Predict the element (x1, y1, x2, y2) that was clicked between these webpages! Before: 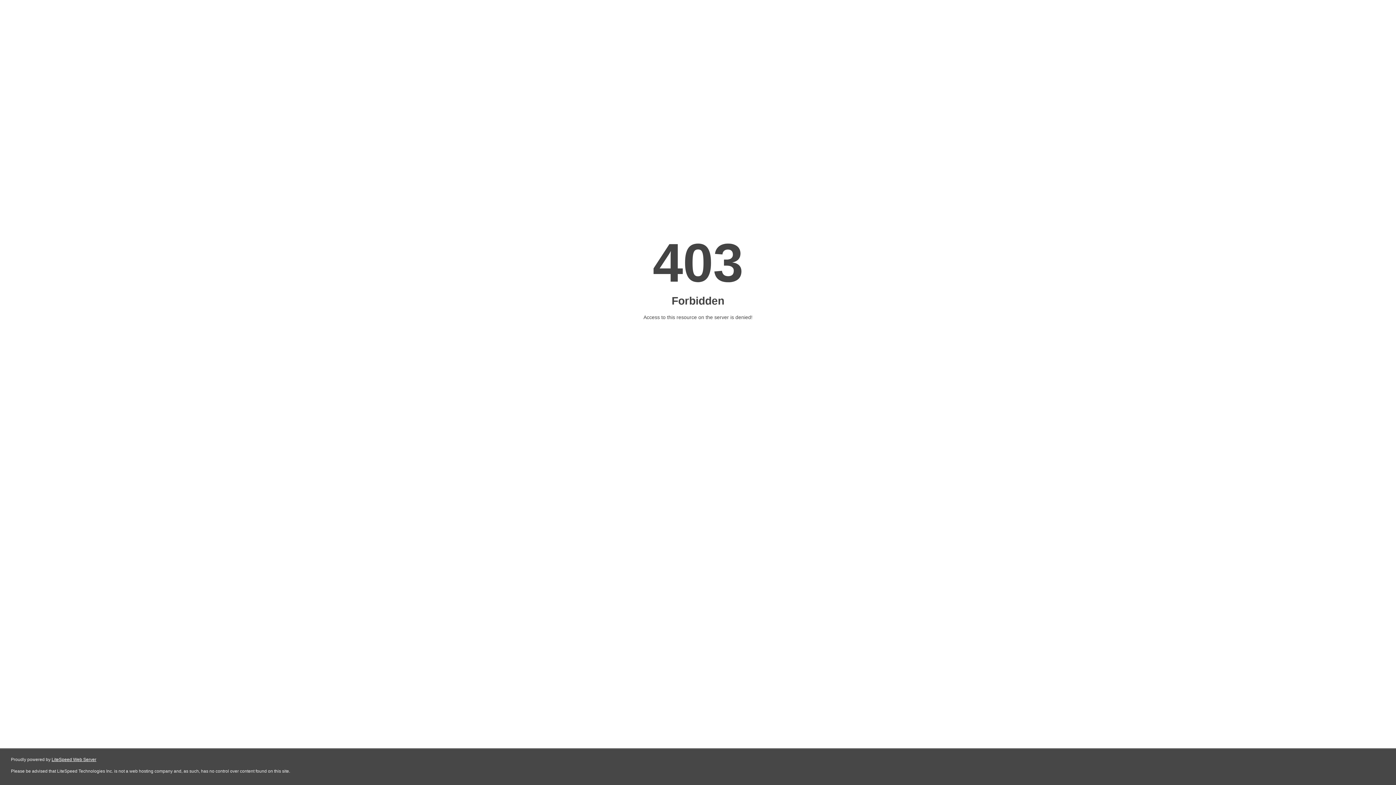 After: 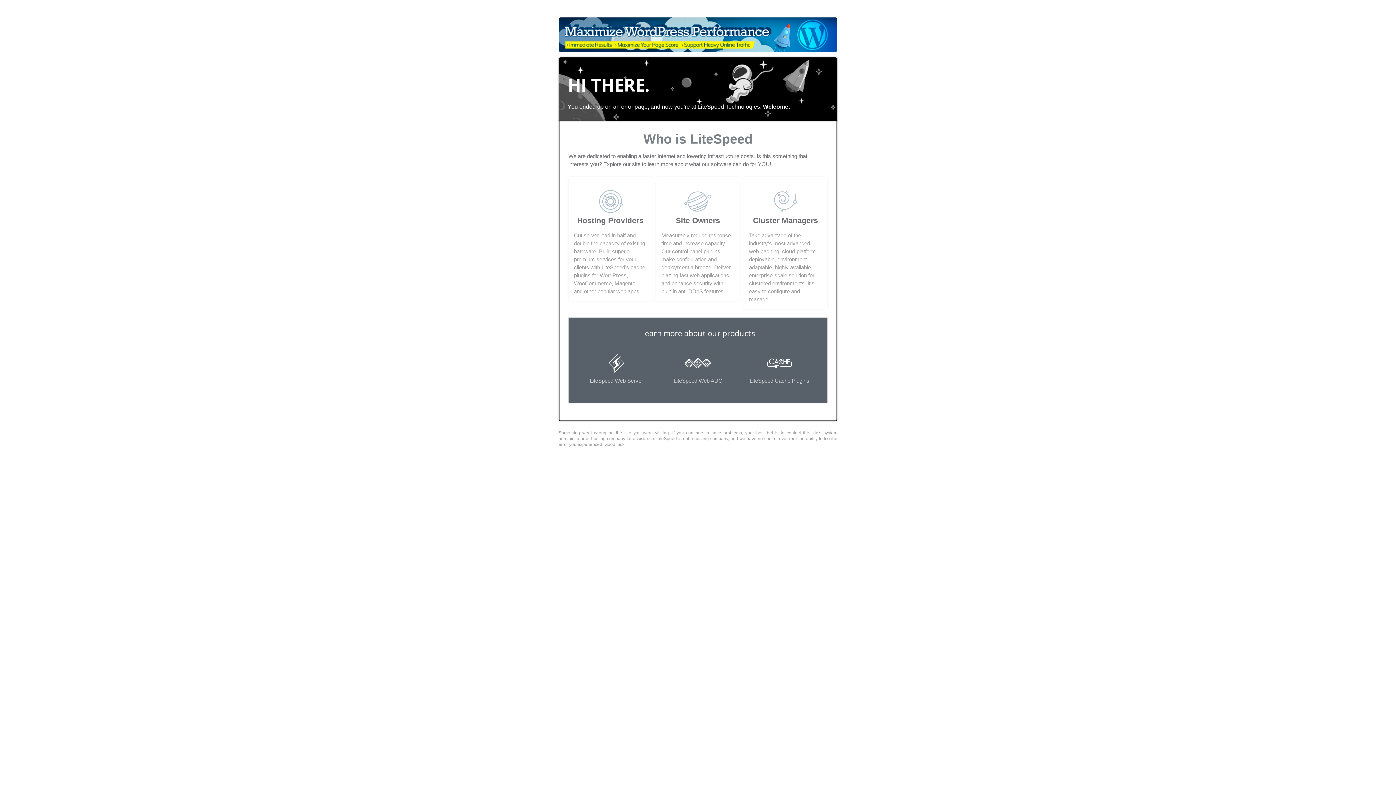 Action: label: LiteSpeed Web Server bbox: (51, 757, 96, 762)